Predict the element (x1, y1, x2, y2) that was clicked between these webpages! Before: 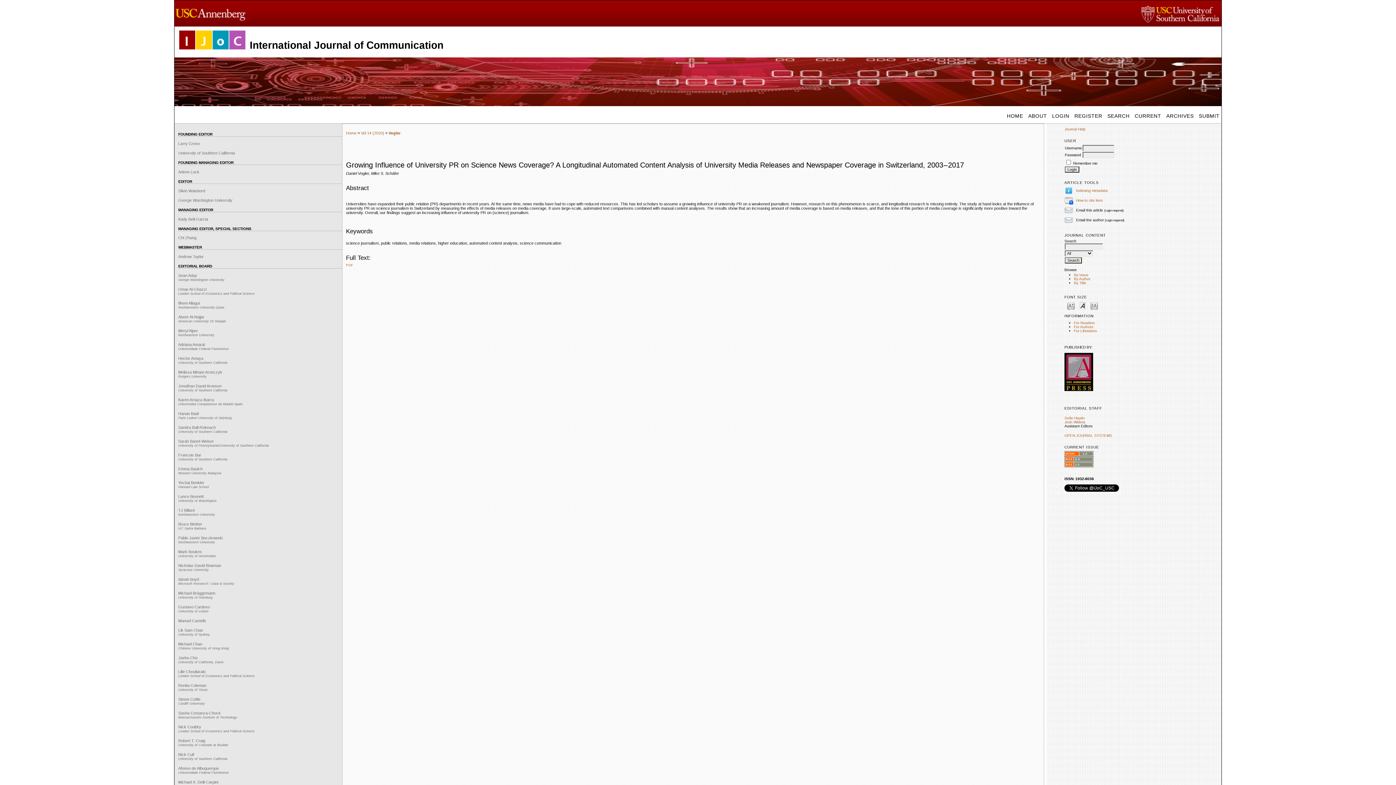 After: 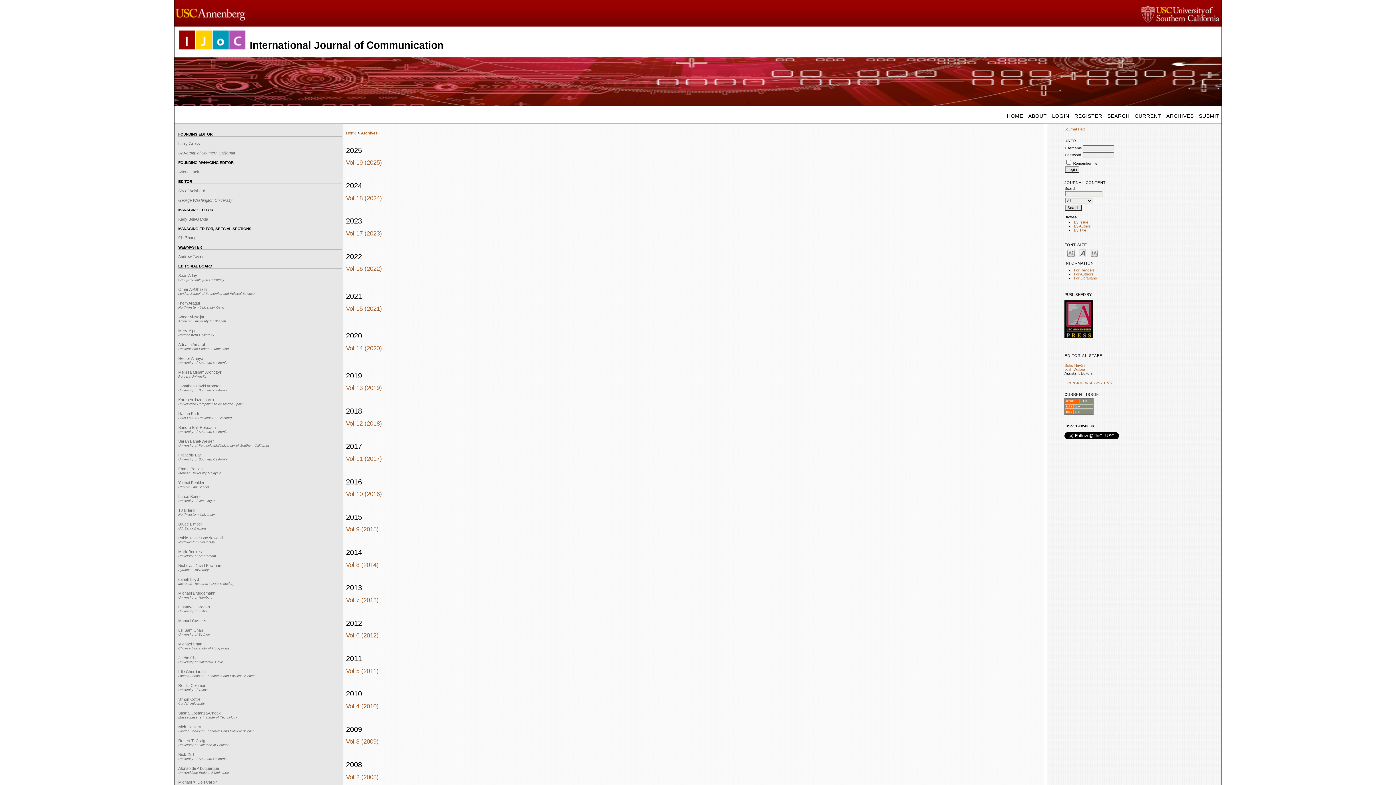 Action: label: By Issue bbox: (1074, 273, 1088, 277)